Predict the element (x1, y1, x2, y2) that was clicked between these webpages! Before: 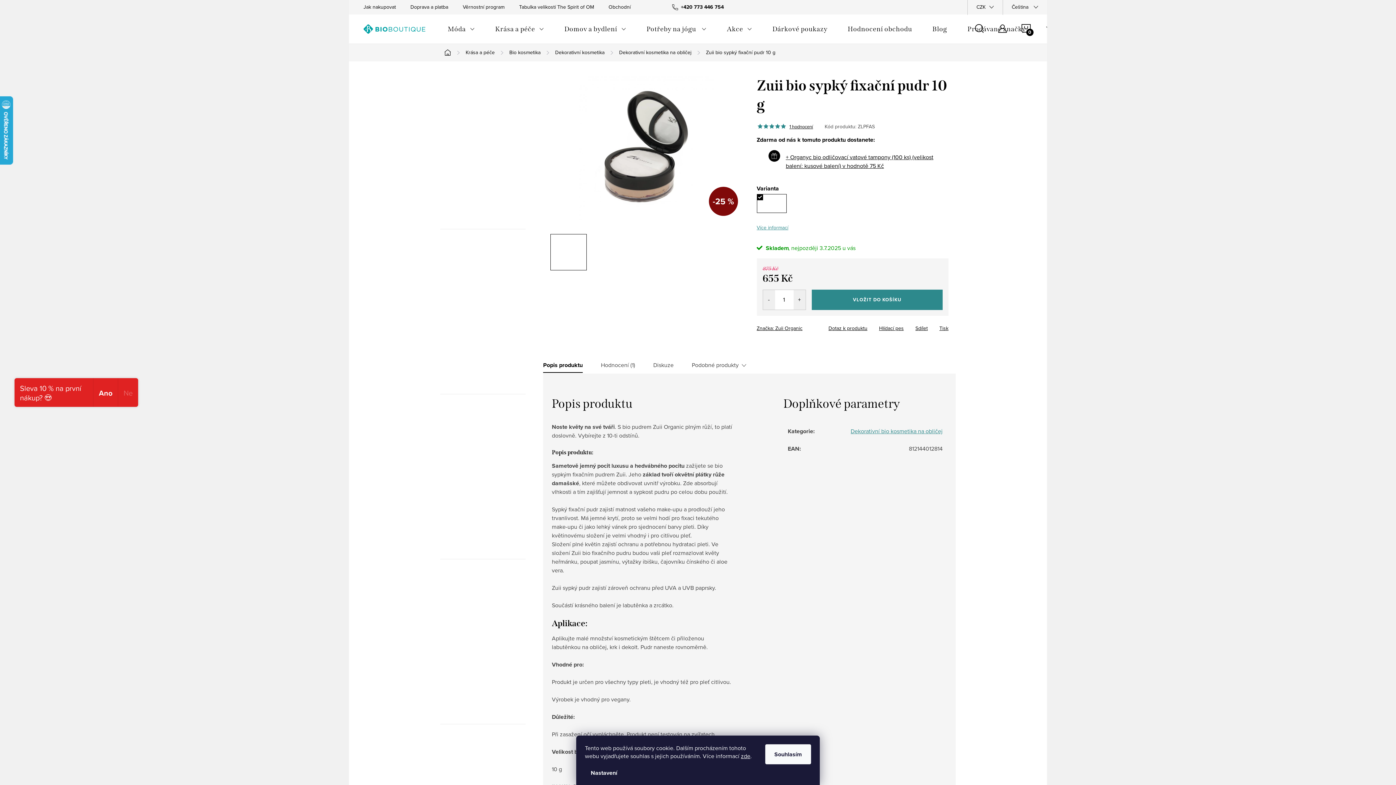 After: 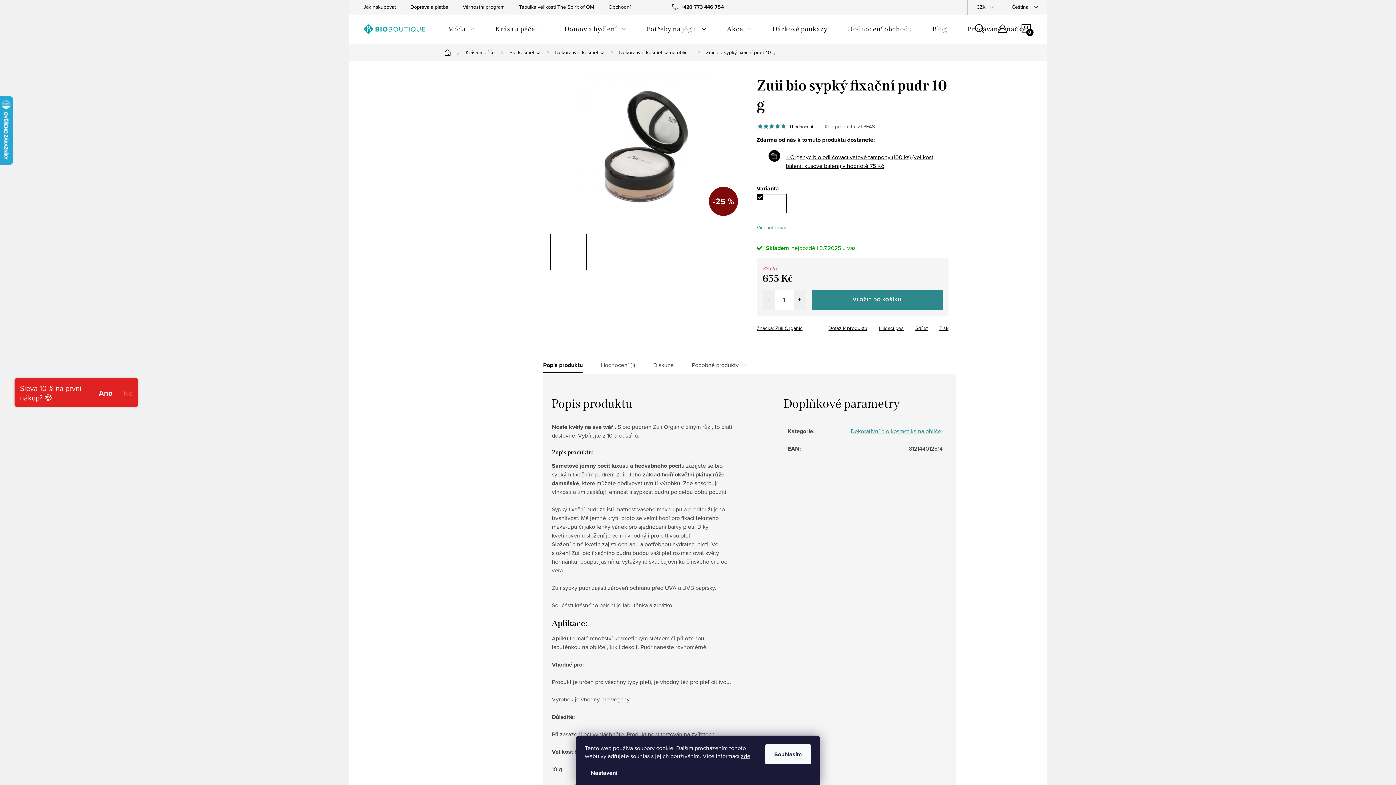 Action: bbox: (780, 124, 785, 129)